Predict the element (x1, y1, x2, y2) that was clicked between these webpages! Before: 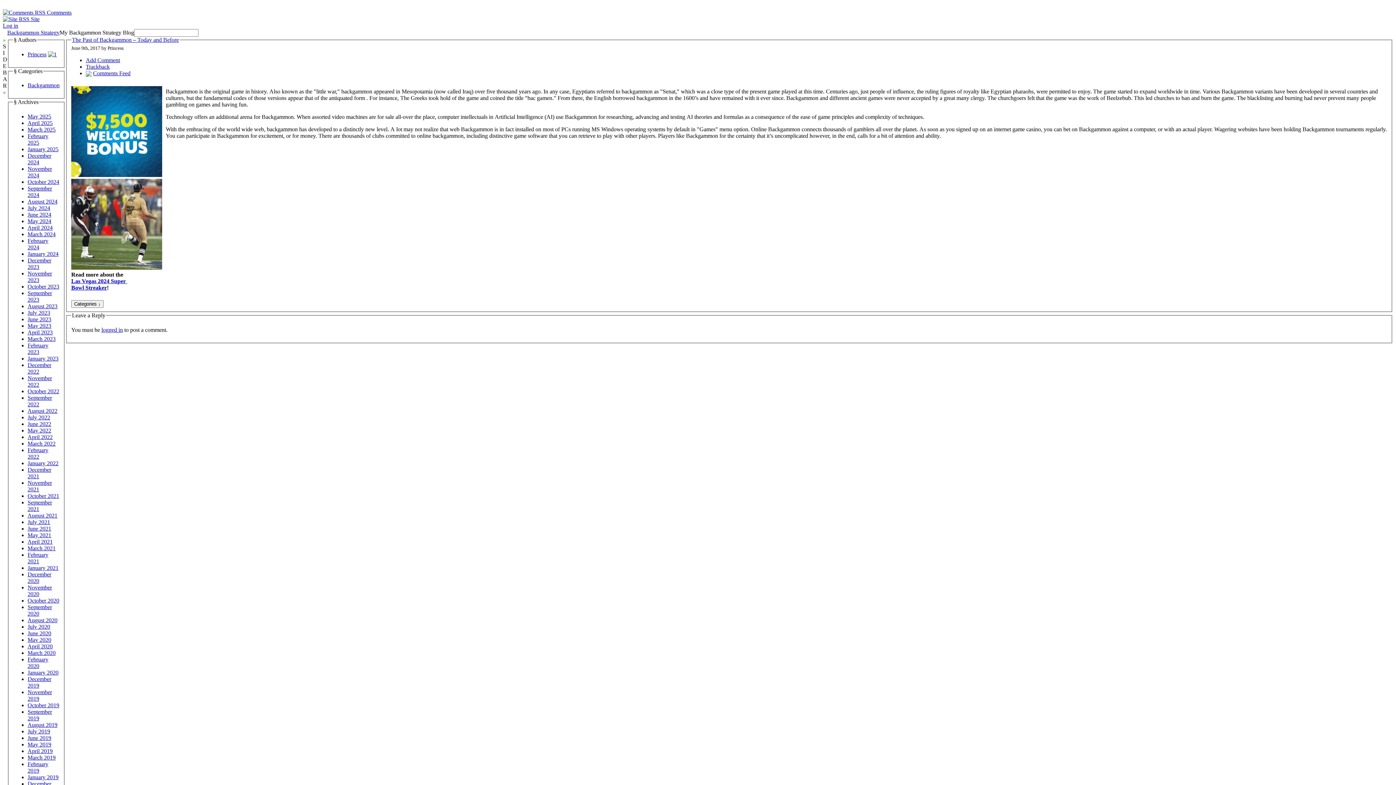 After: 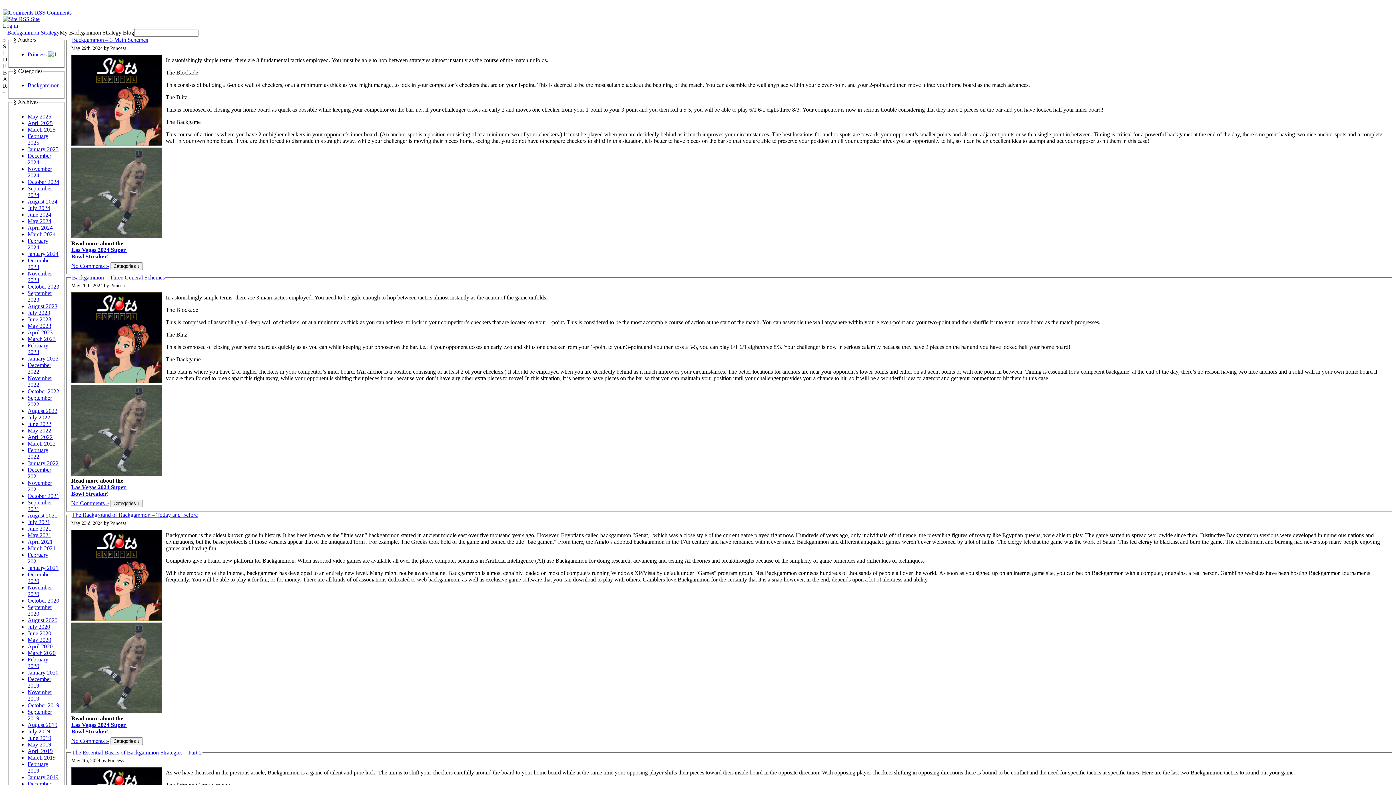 Action: label: May 2024 bbox: (27, 218, 51, 224)